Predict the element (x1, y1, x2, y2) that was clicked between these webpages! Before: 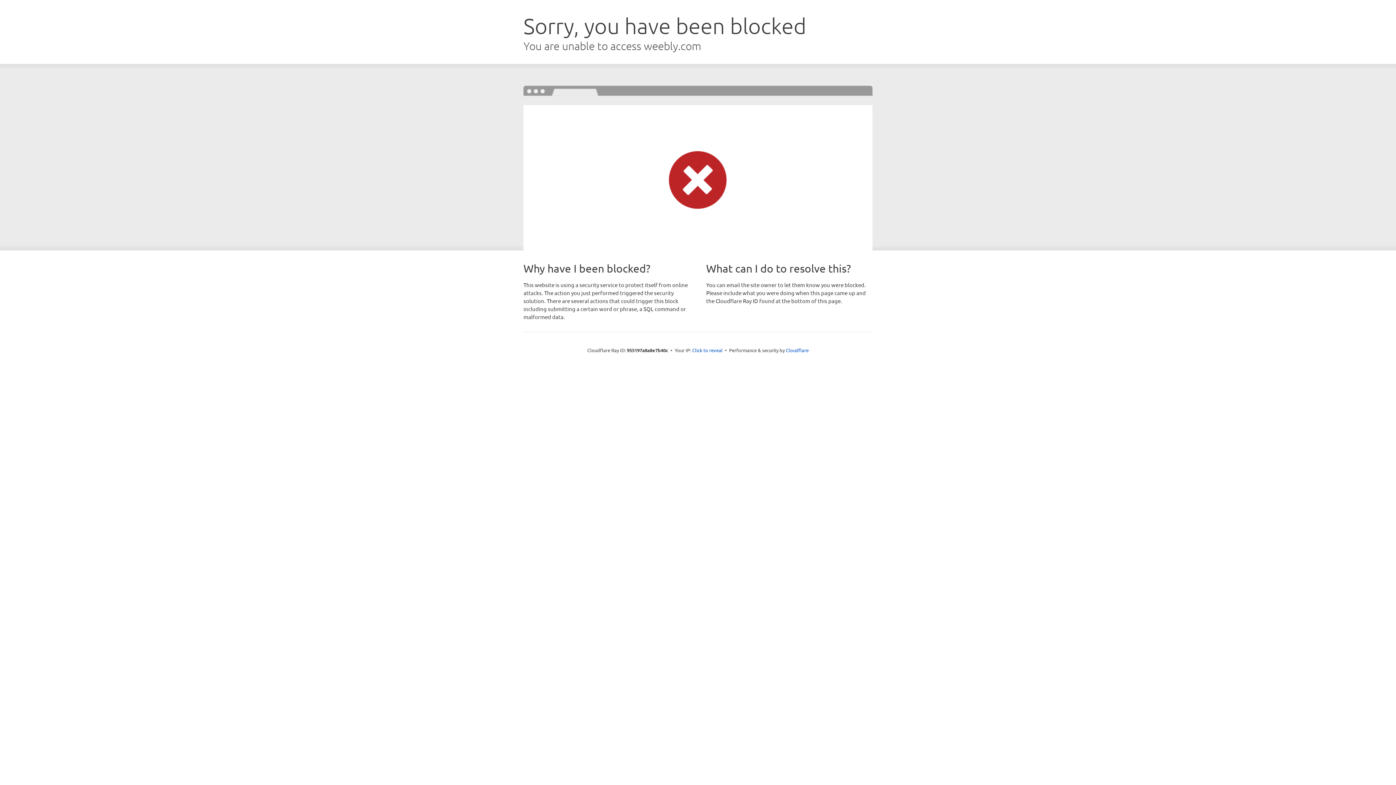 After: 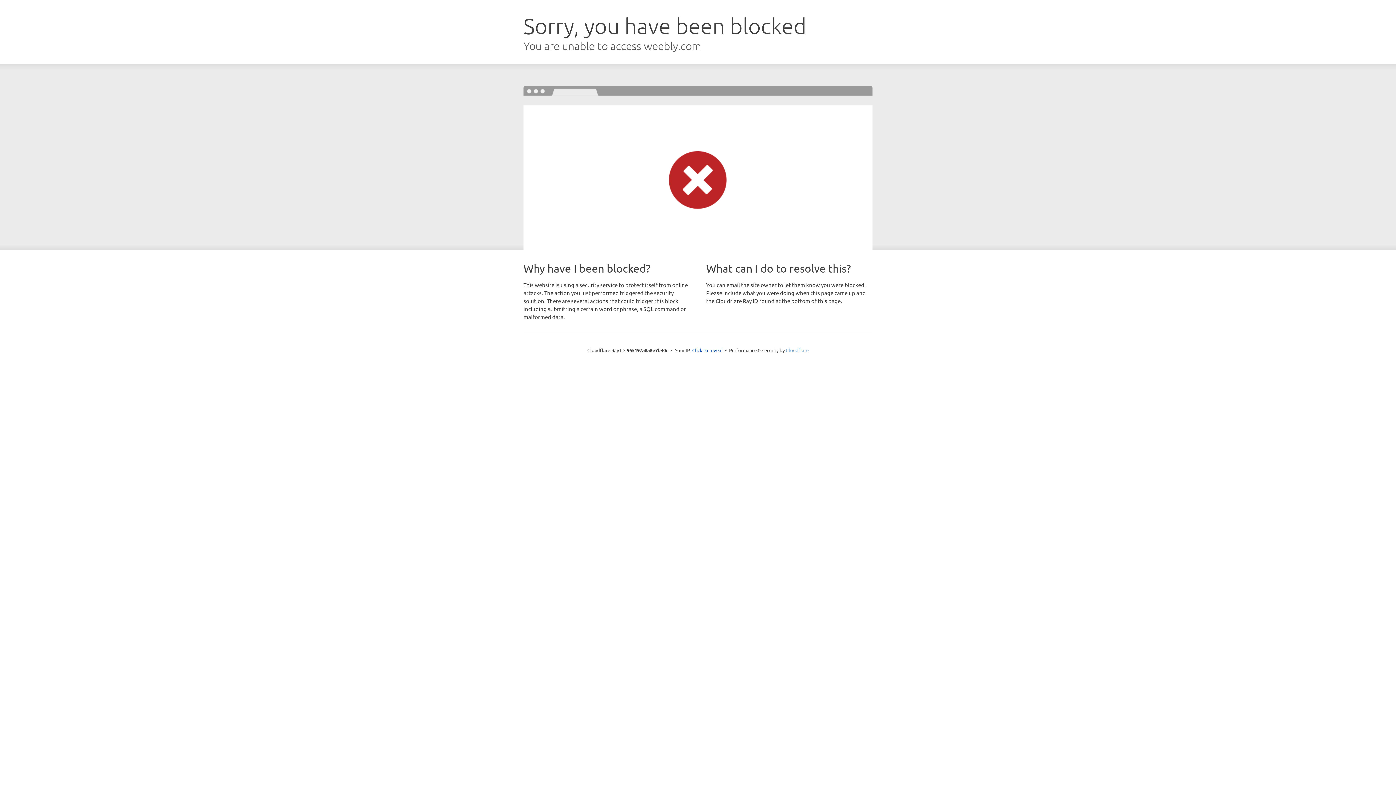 Action: label: Cloudflare bbox: (786, 347, 808, 353)